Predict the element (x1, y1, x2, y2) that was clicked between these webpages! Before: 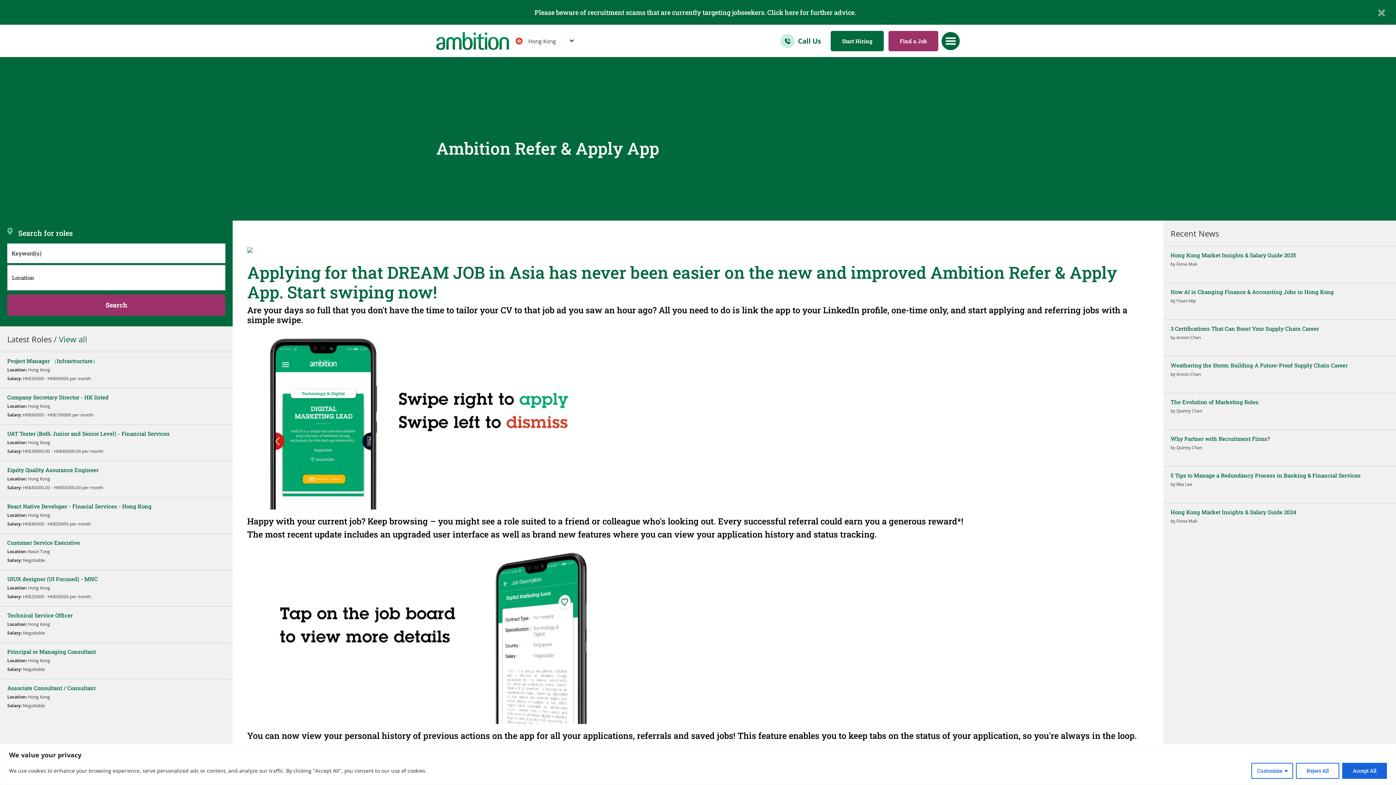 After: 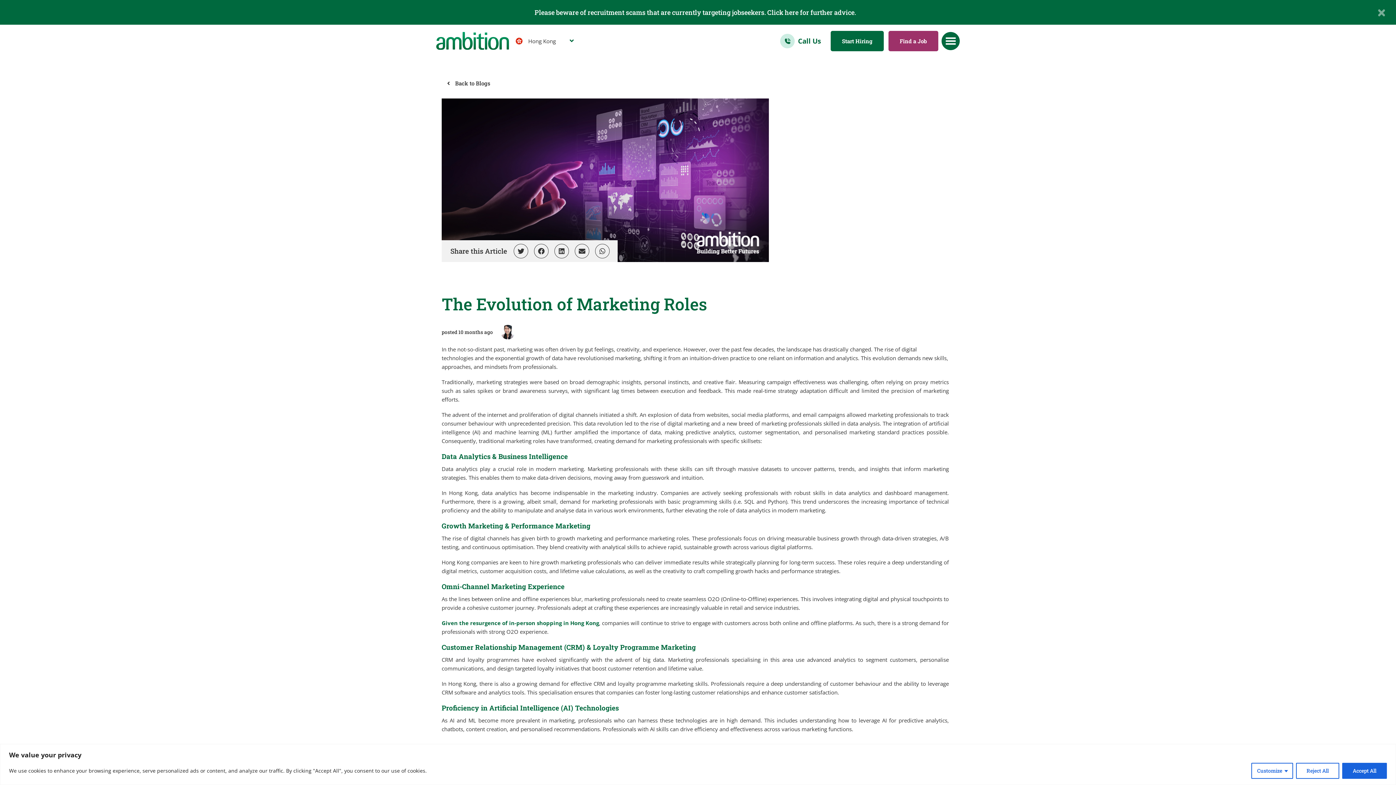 Action: label: The Evolution of Marketing Roles

by Quinny Chan bbox: (1163, 393, 1396, 429)